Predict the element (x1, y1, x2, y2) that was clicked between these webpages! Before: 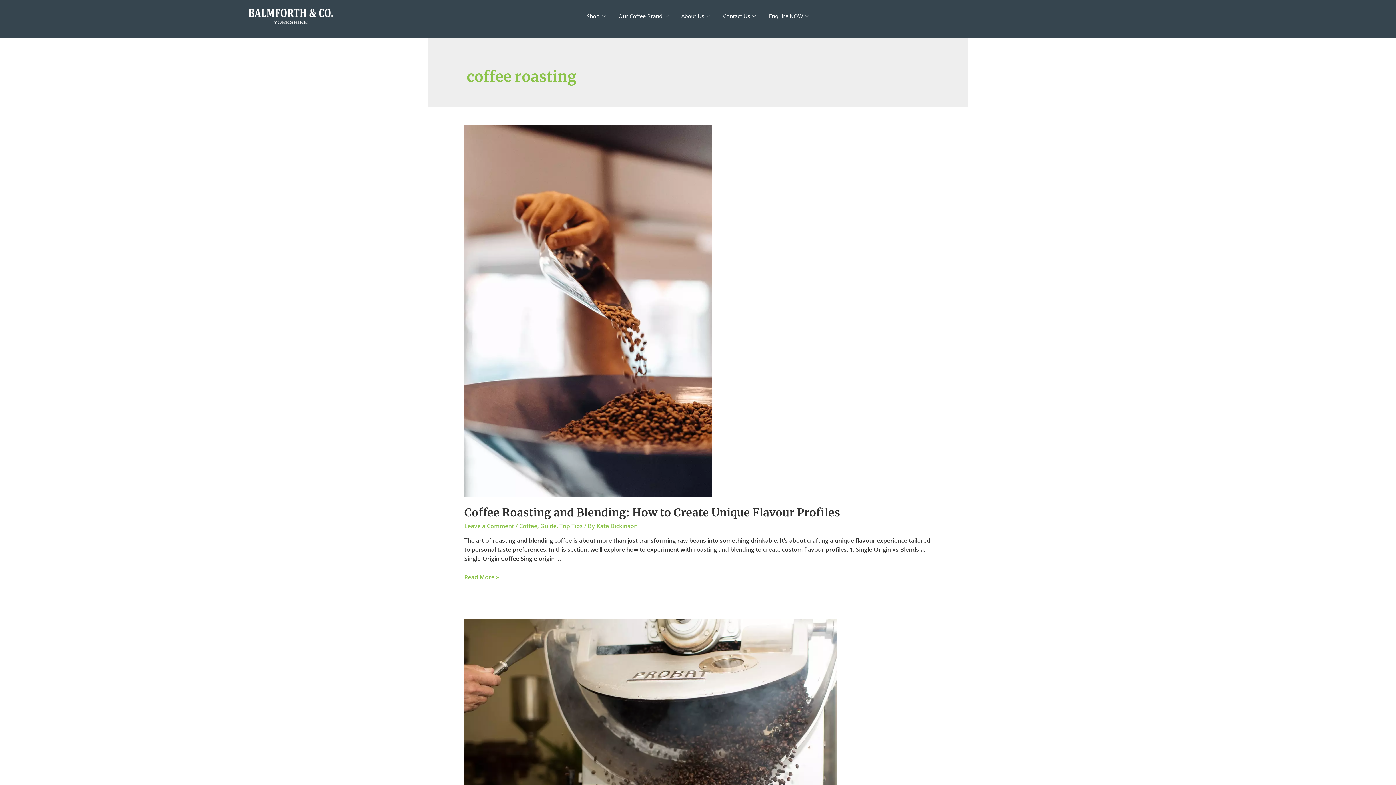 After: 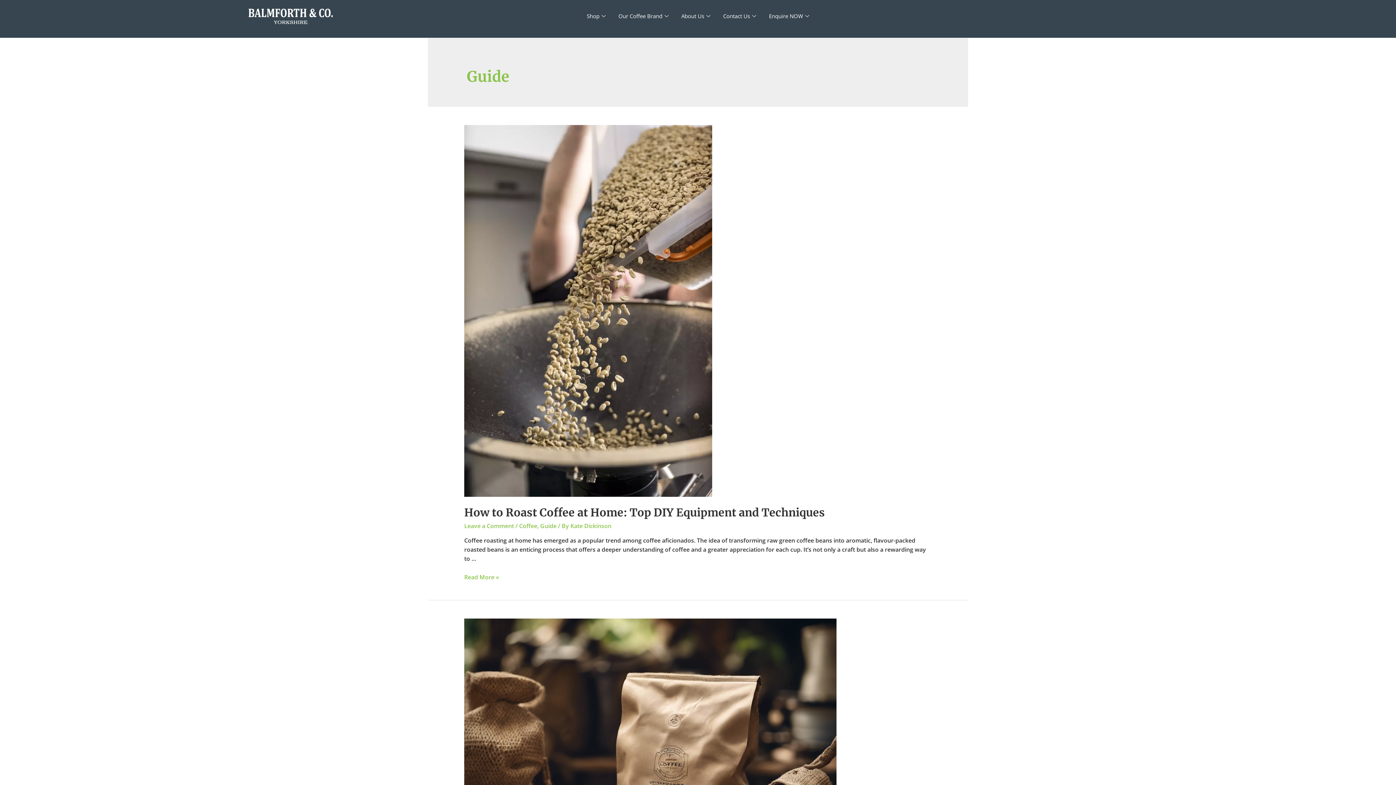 Action: bbox: (540, 522, 556, 530) label: Guide